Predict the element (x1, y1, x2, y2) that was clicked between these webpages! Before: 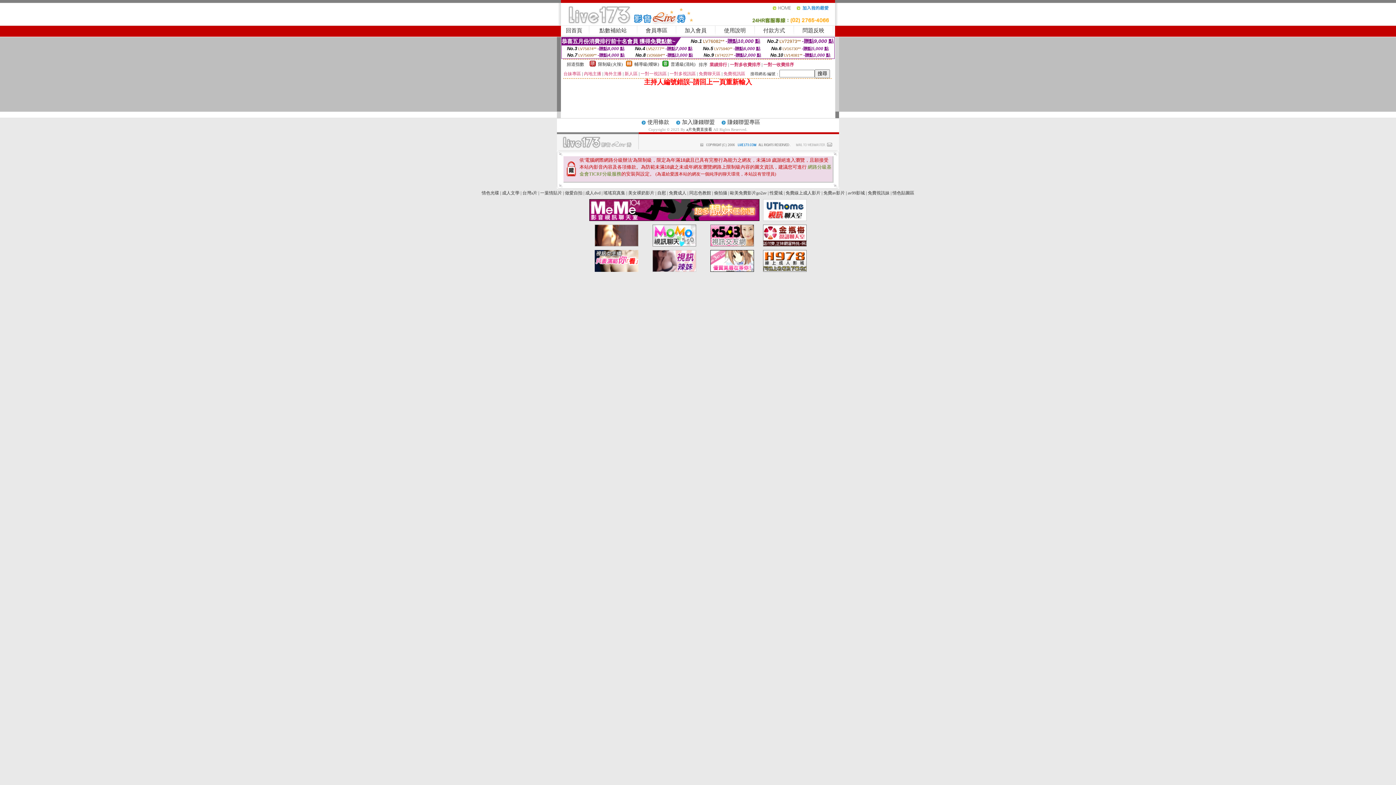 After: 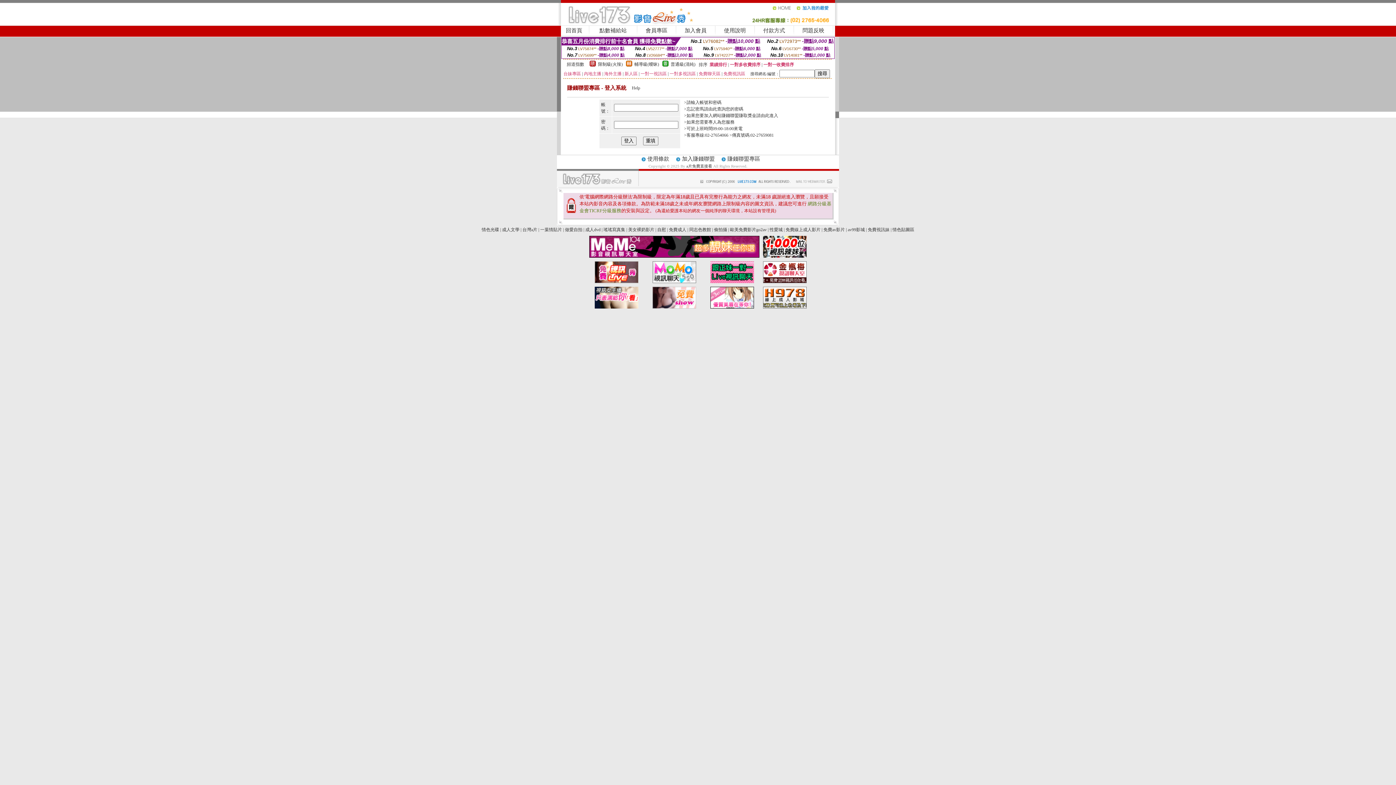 Action: label: 賺錢聯盟專區 bbox: (727, 119, 760, 125)